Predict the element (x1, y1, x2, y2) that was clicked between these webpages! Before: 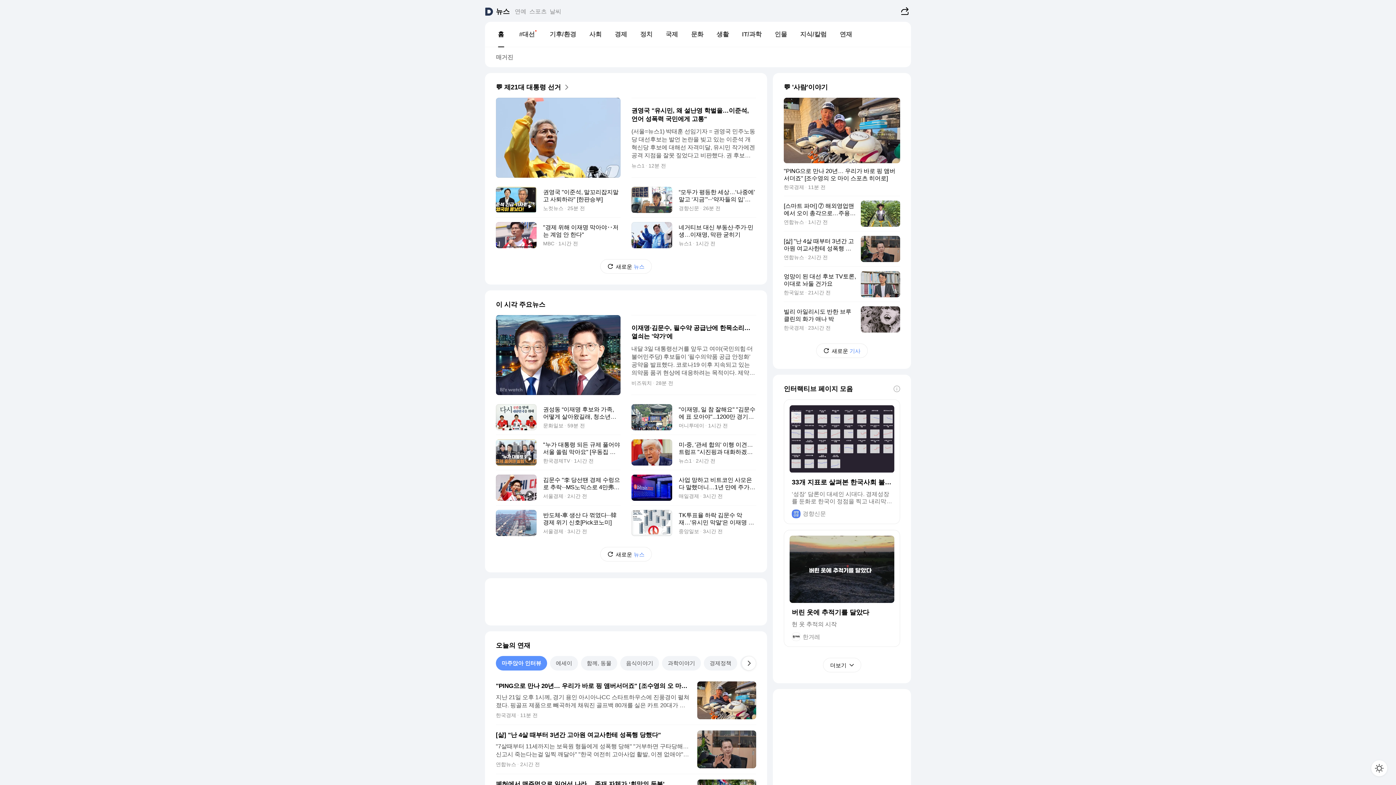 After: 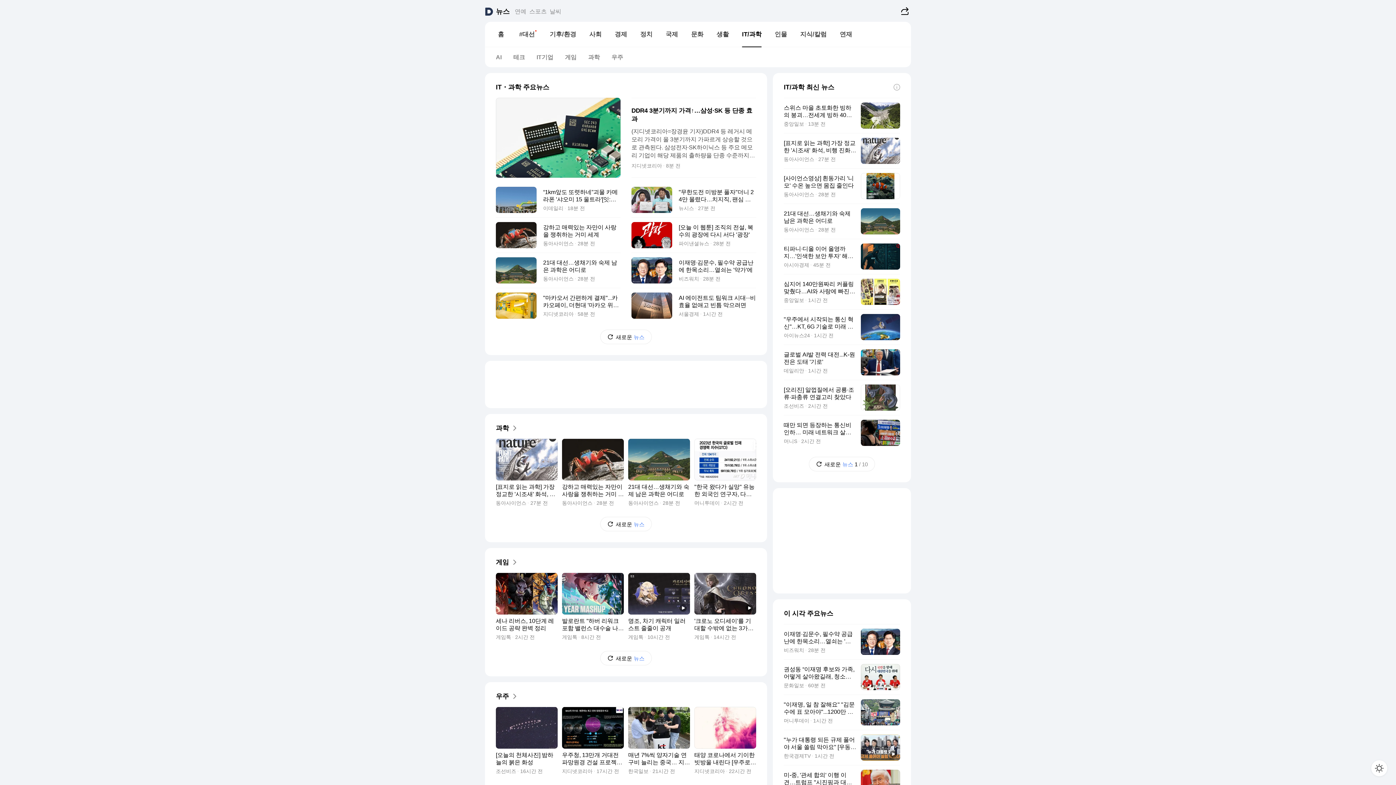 Action: bbox: (735, 27, 768, 41) label: IT/과학